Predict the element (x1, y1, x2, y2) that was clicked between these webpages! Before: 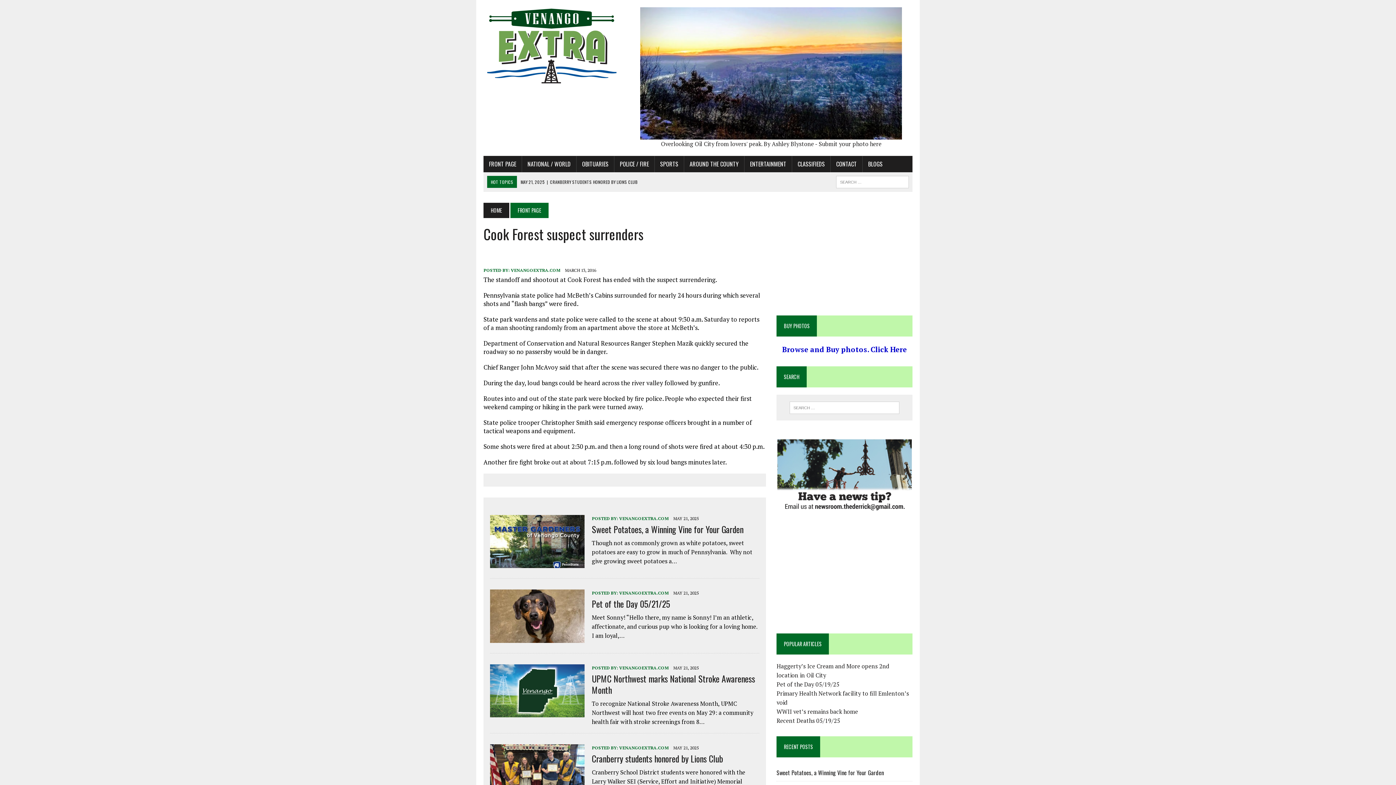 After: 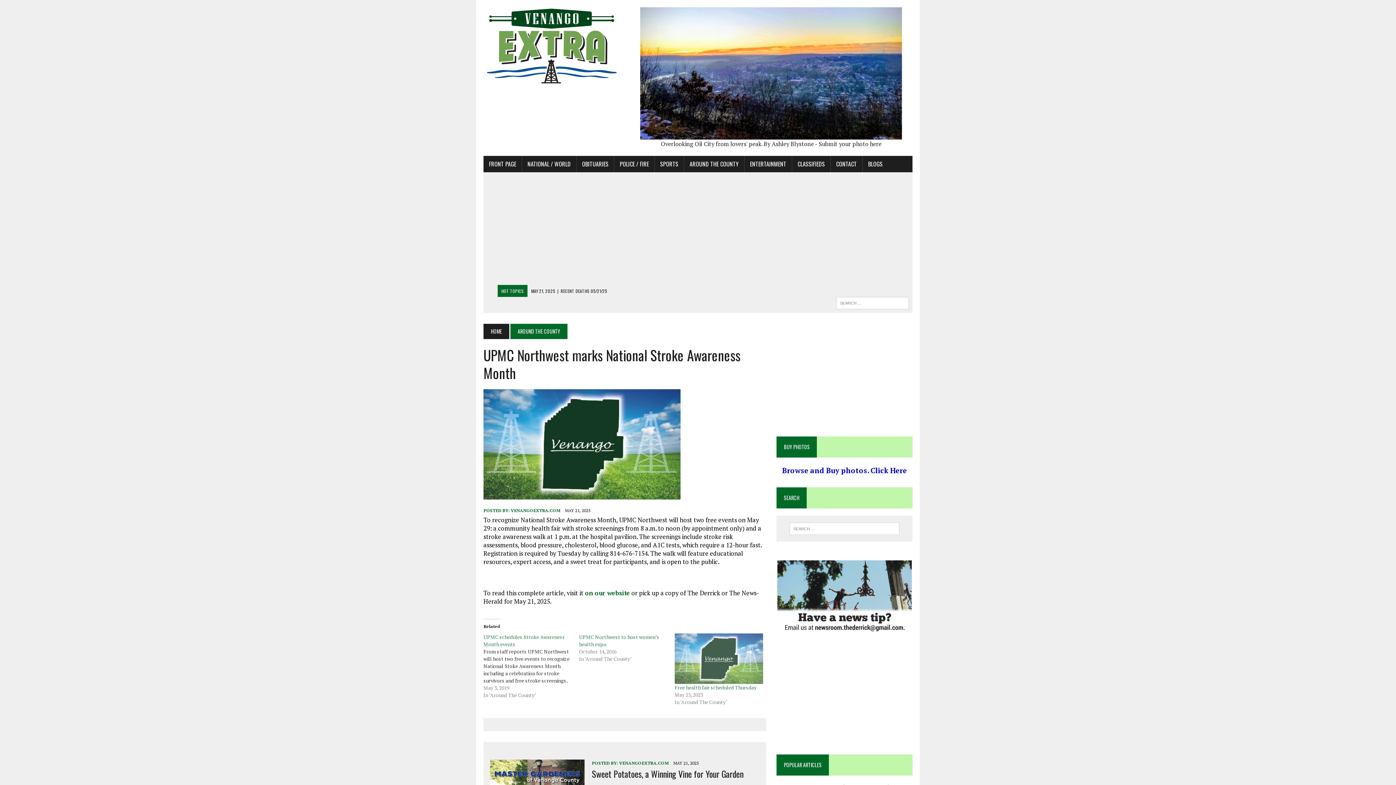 Action: bbox: (592, 672, 755, 696) label: UPMC Northwest marks National Stroke Awareness Month